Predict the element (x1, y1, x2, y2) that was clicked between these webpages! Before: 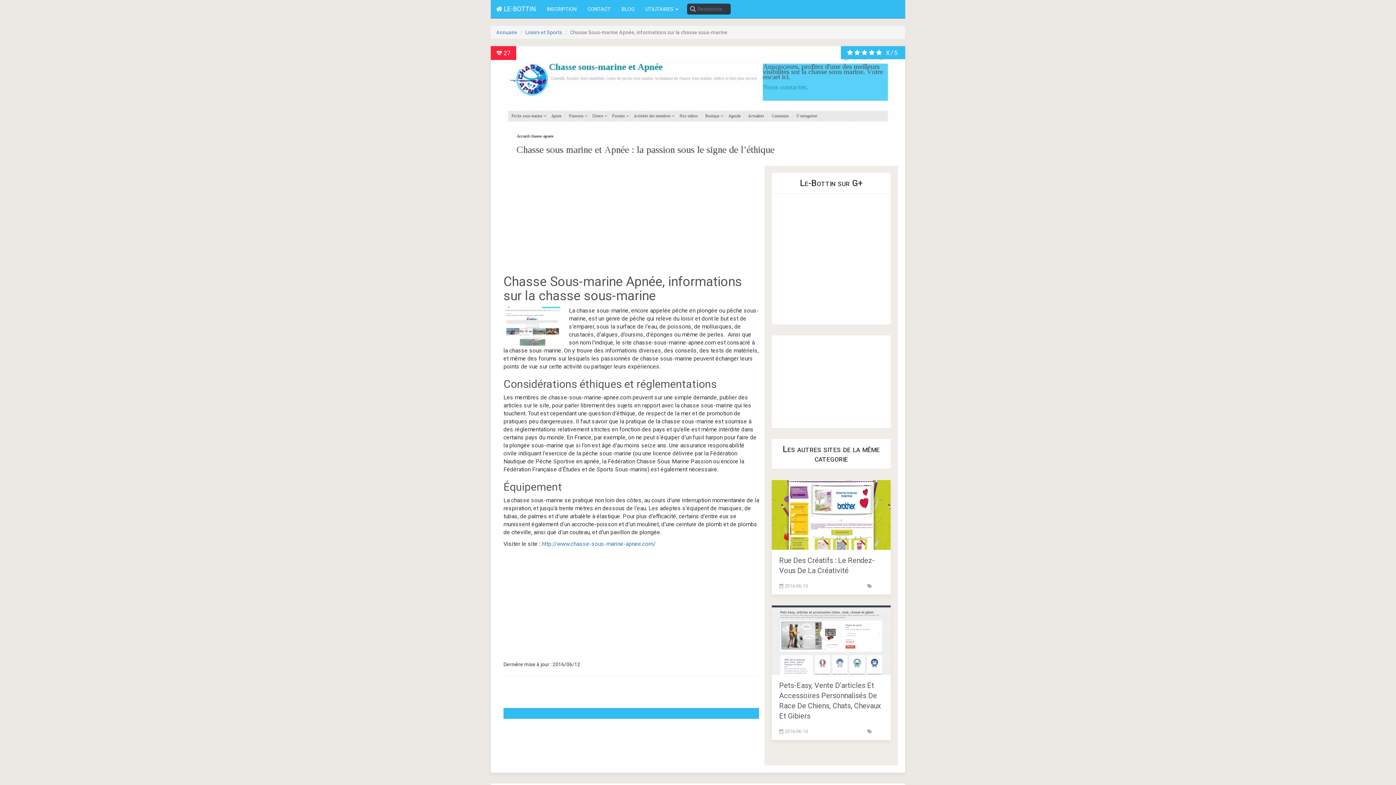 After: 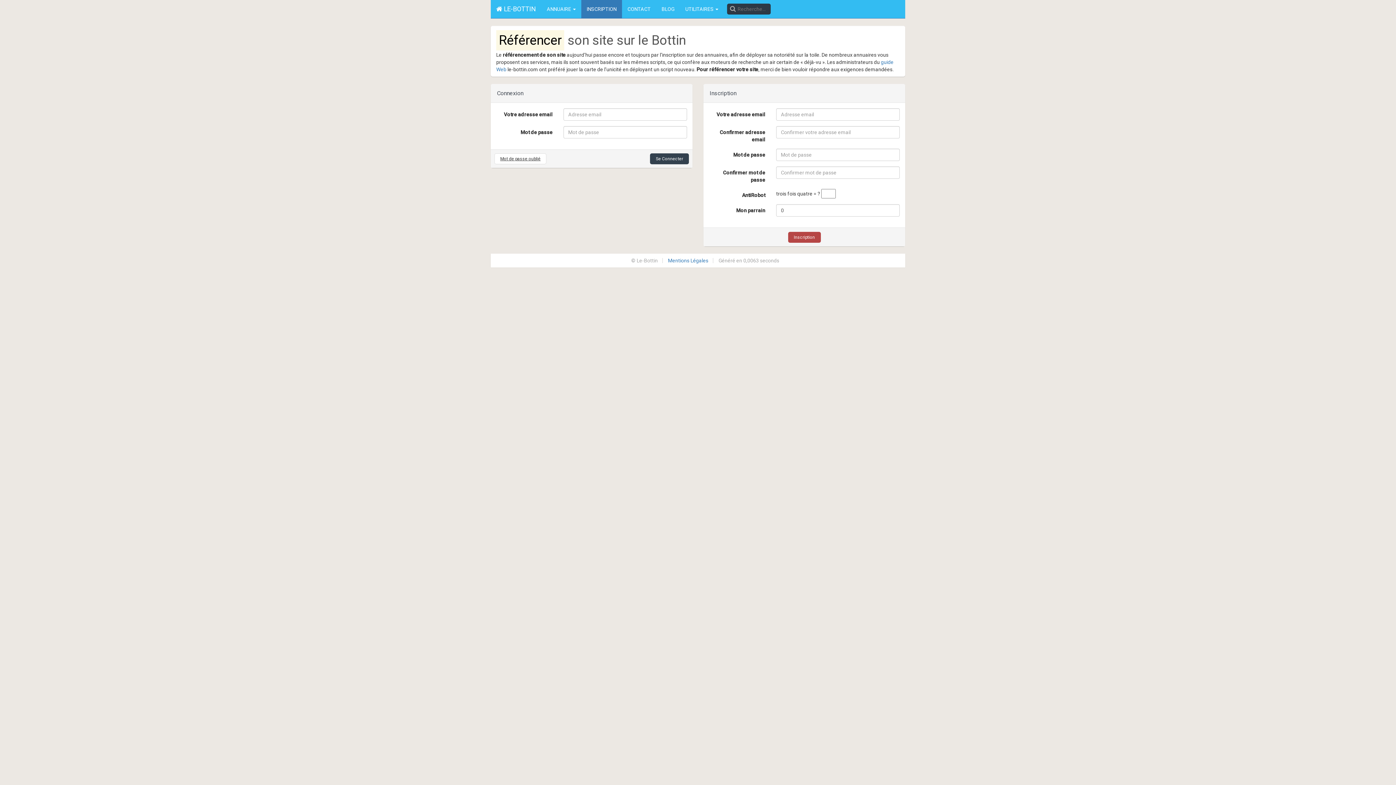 Action: bbox: (541, 0, 582, 18) label: INSCRIPTION